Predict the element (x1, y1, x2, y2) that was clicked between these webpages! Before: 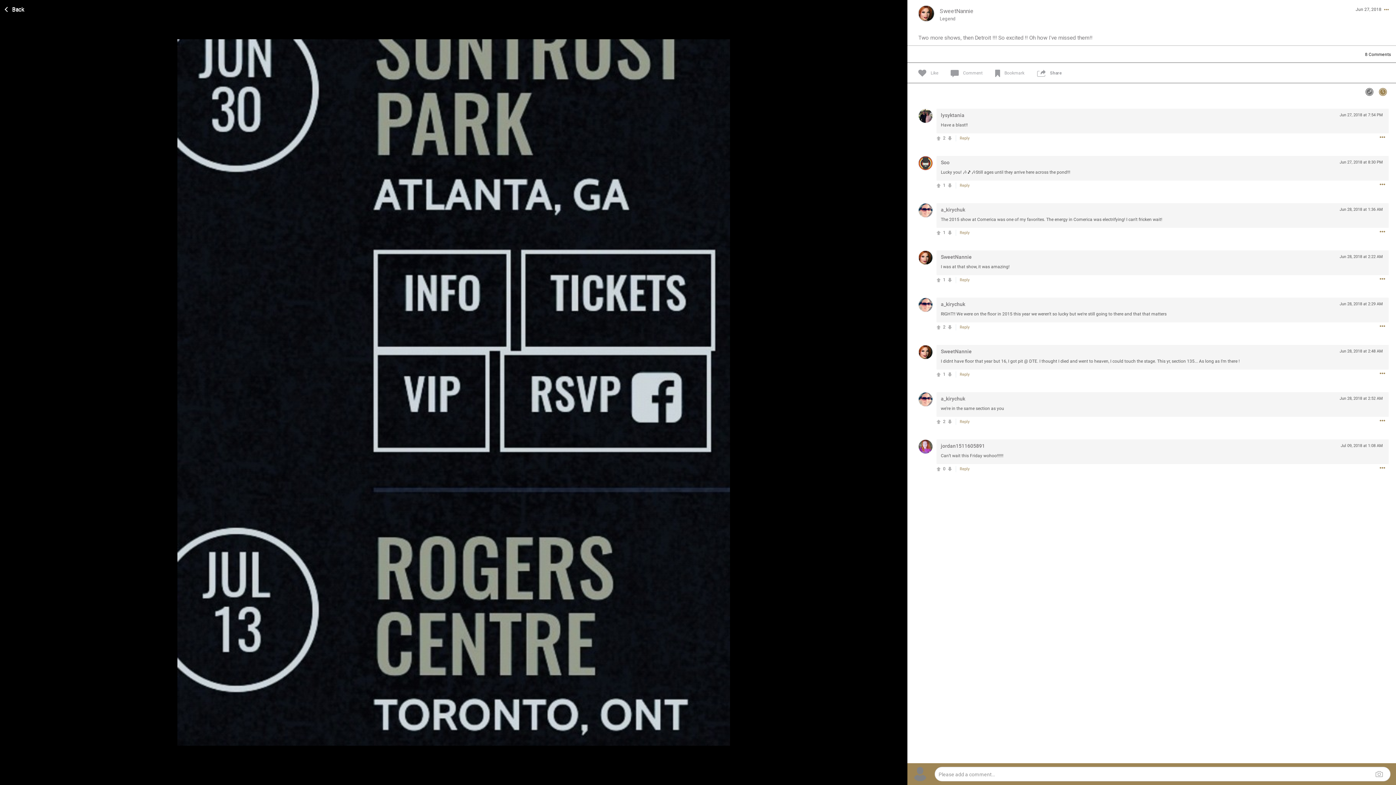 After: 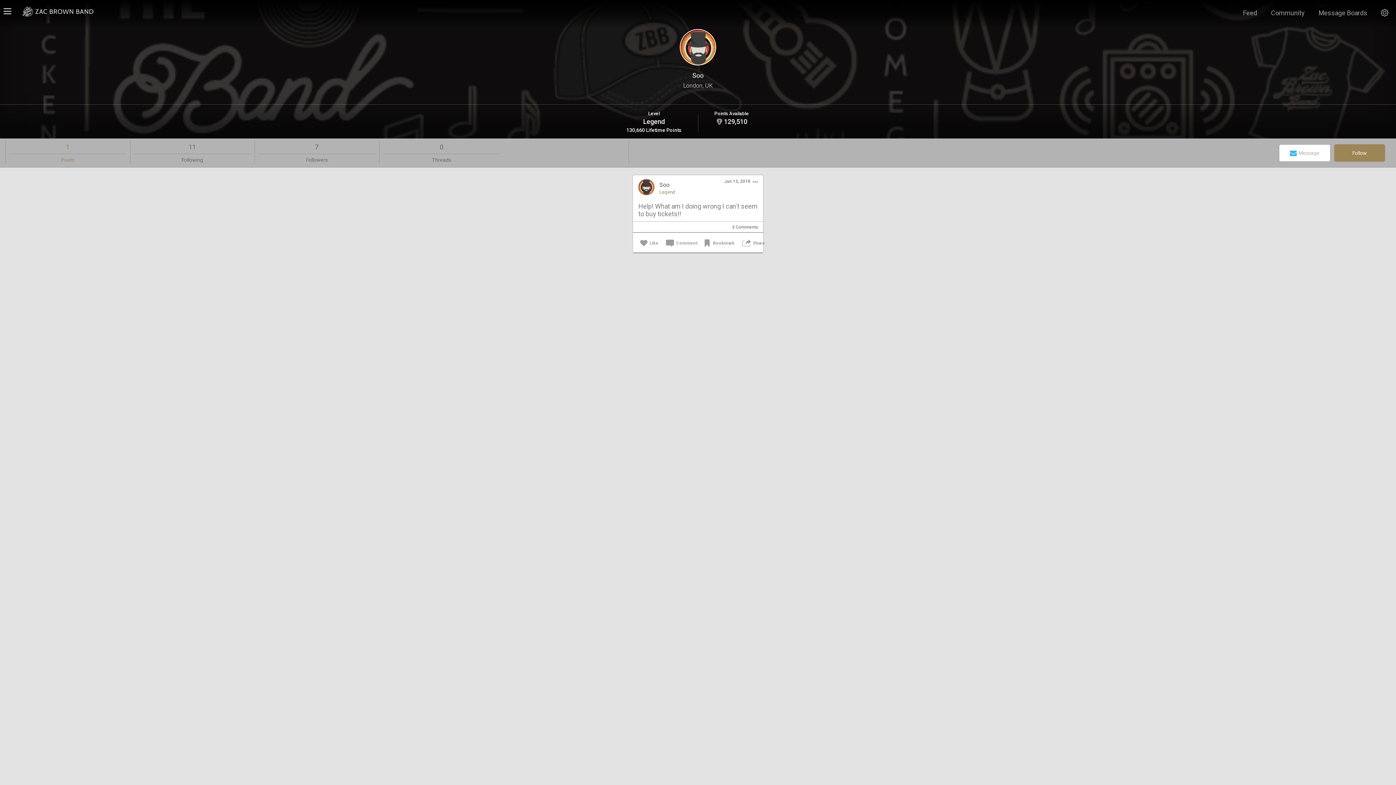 Action: bbox: (918, 156, 932, 165)